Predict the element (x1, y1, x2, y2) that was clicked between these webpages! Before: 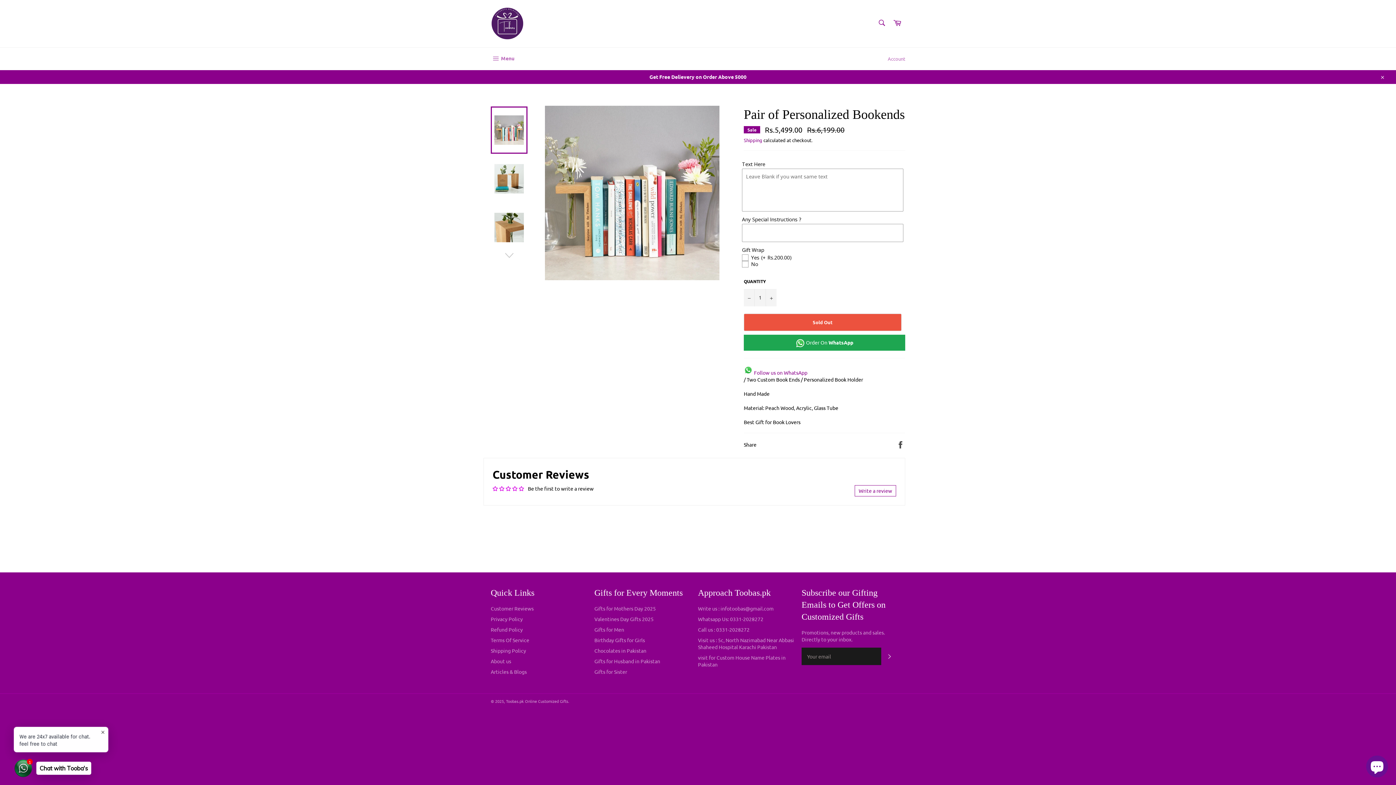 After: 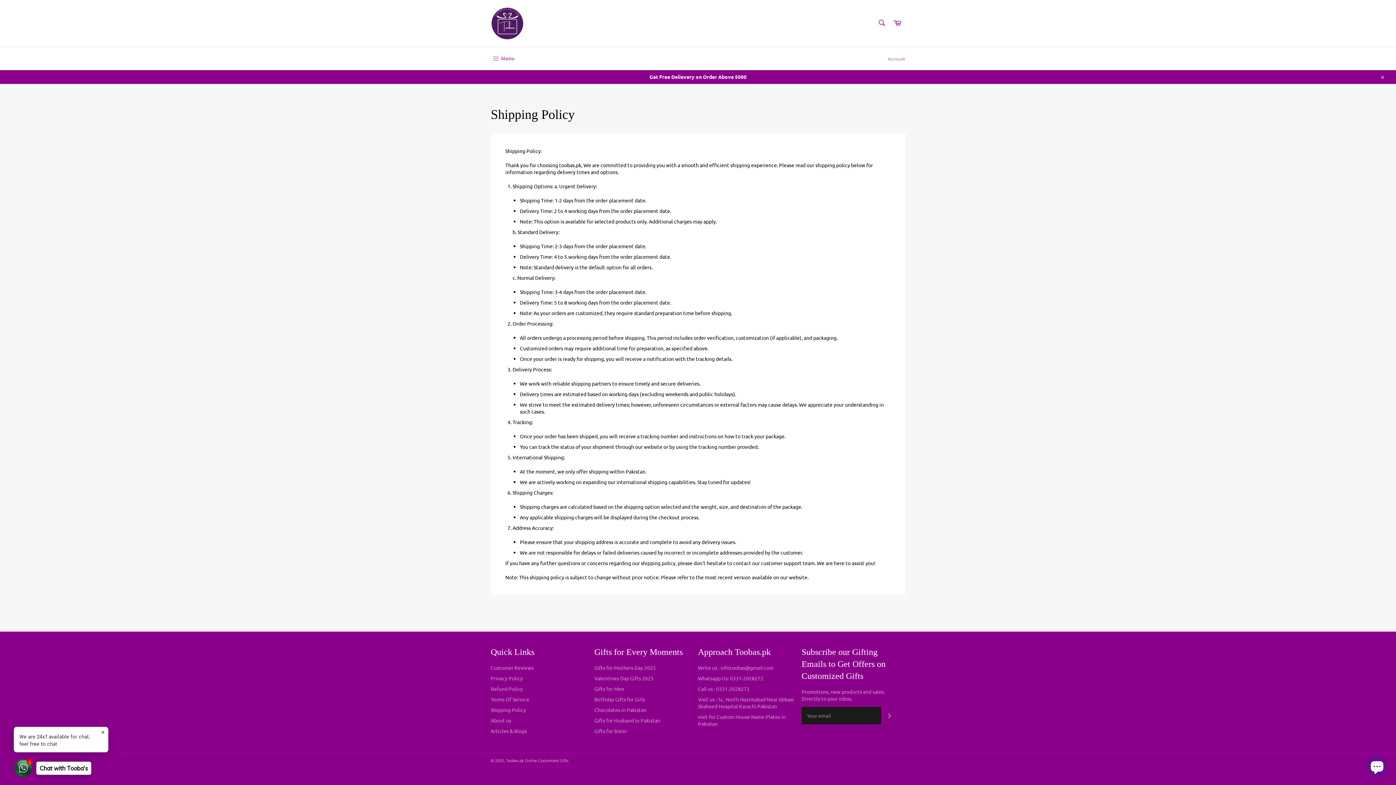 Action: label: Shipping Policy bbox: (490, 647, 526, 654)